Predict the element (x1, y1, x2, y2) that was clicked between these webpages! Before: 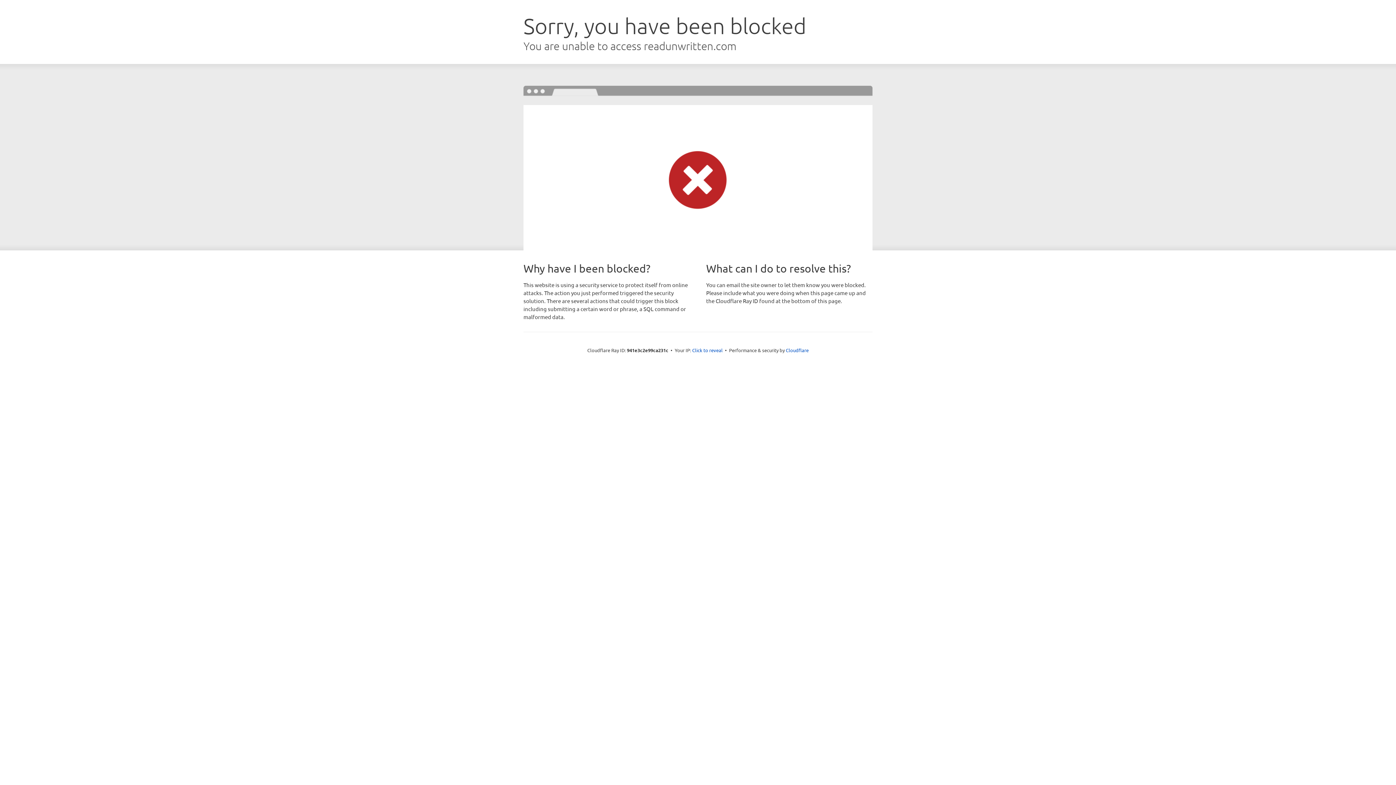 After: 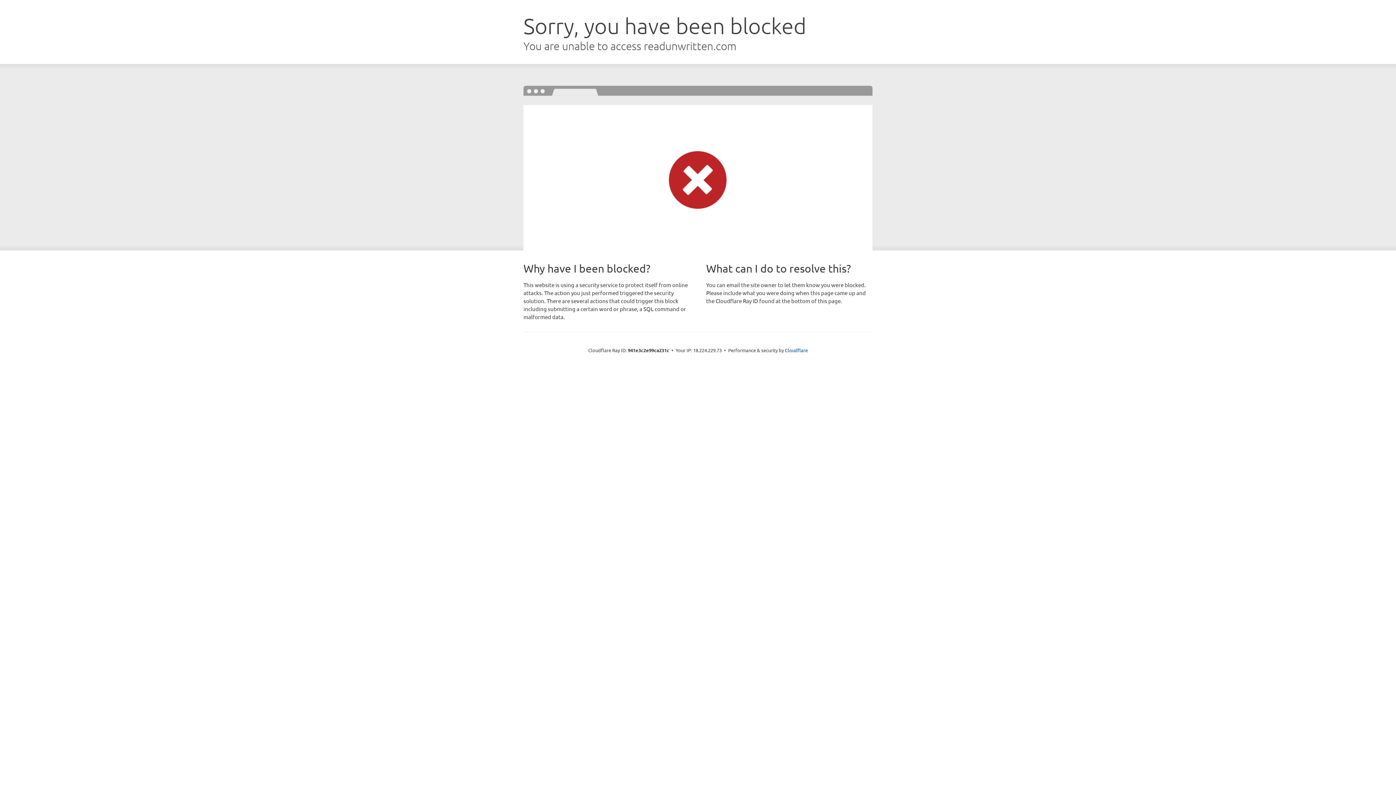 Action: label: Click to reveal bbox: (692, 346, 722, 353)